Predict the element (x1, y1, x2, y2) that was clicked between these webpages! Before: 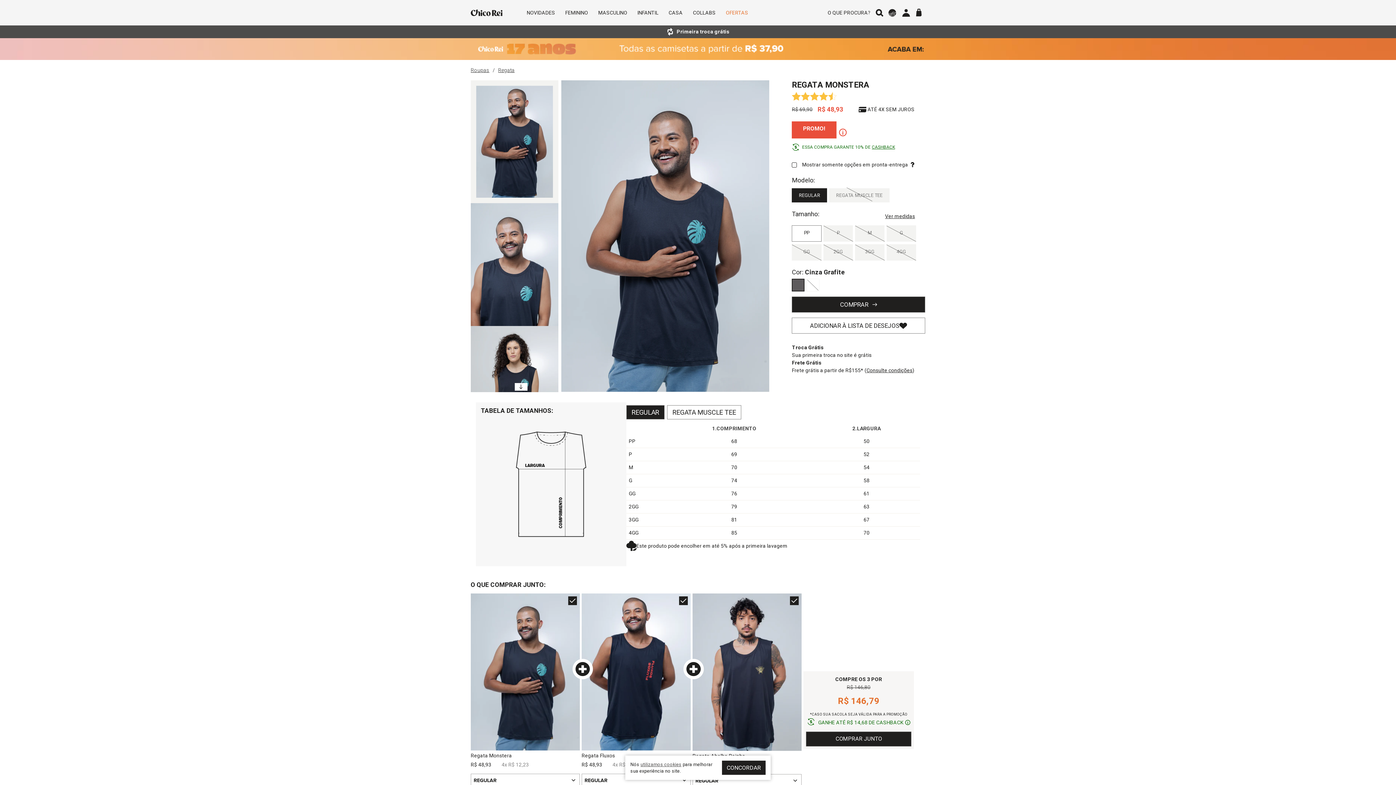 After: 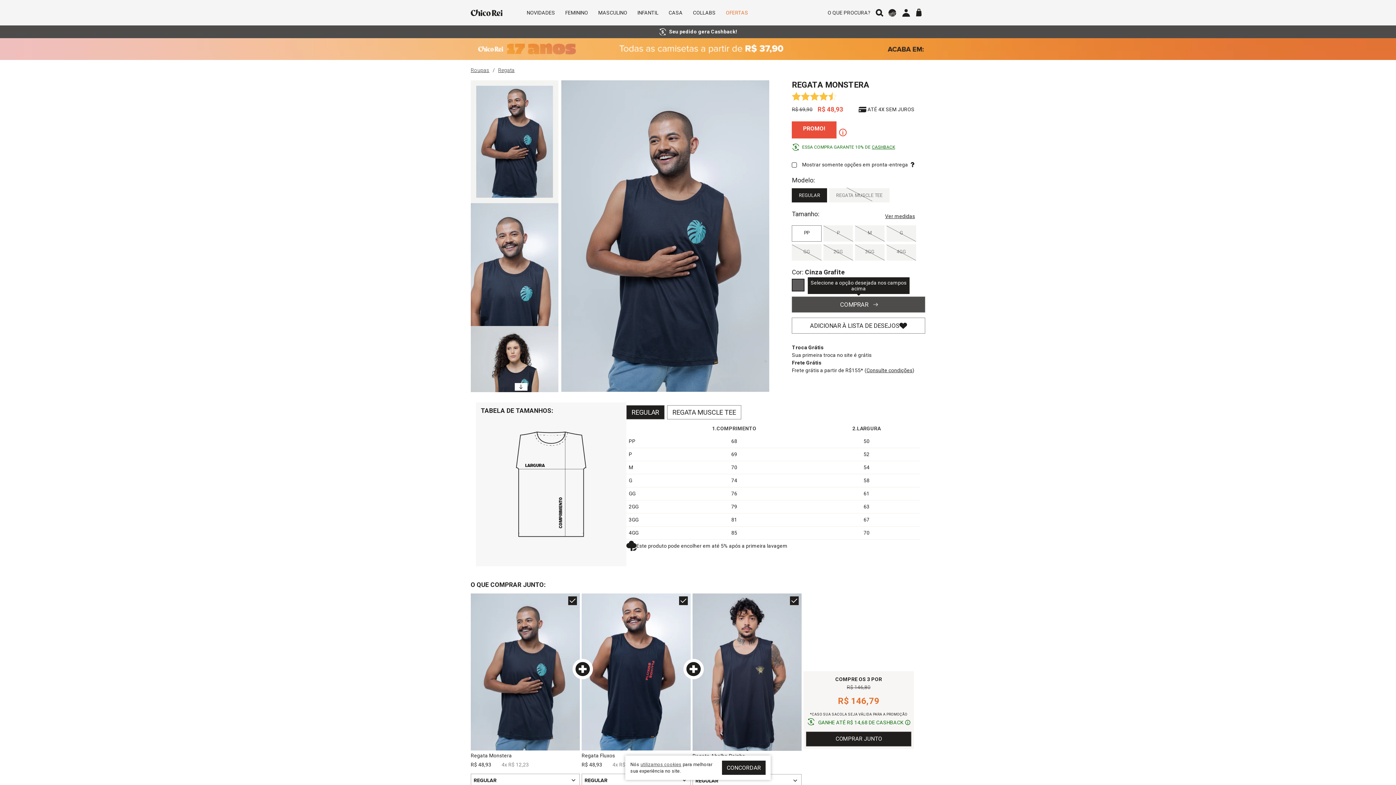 Action: label:  COMPRAR bbox: (792, 296, 925, 312)